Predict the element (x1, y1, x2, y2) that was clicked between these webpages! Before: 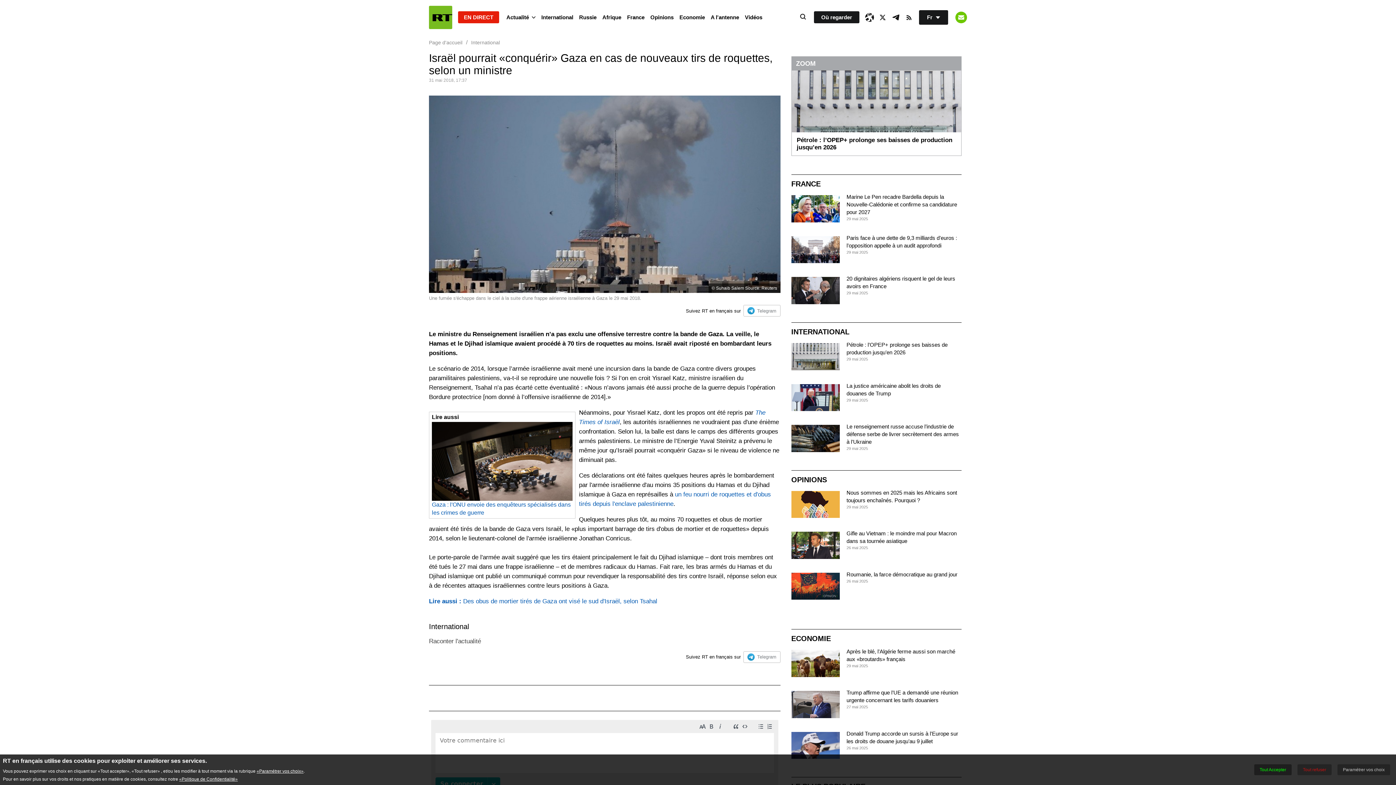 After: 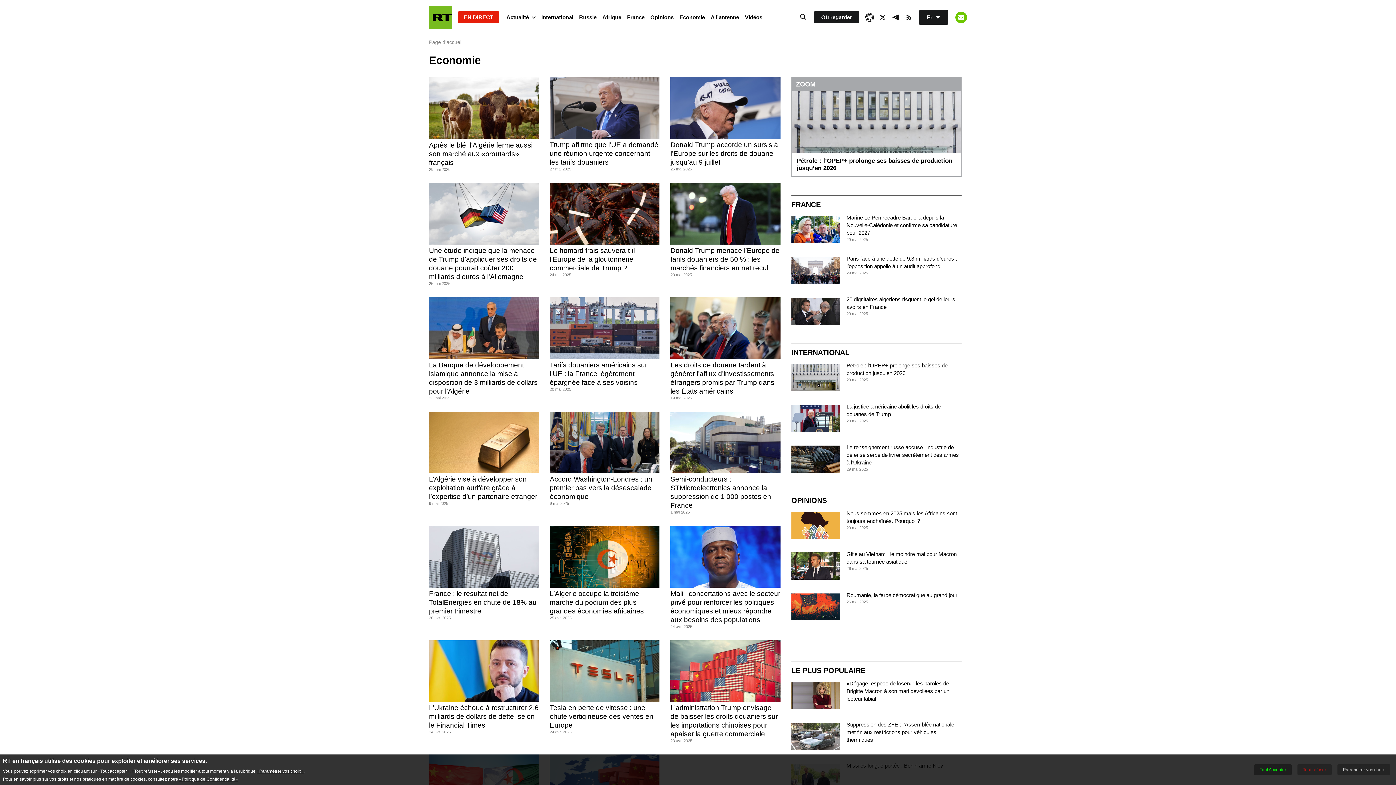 Action: bbox: (791, 635, 831, 643) label: ECONOMIE